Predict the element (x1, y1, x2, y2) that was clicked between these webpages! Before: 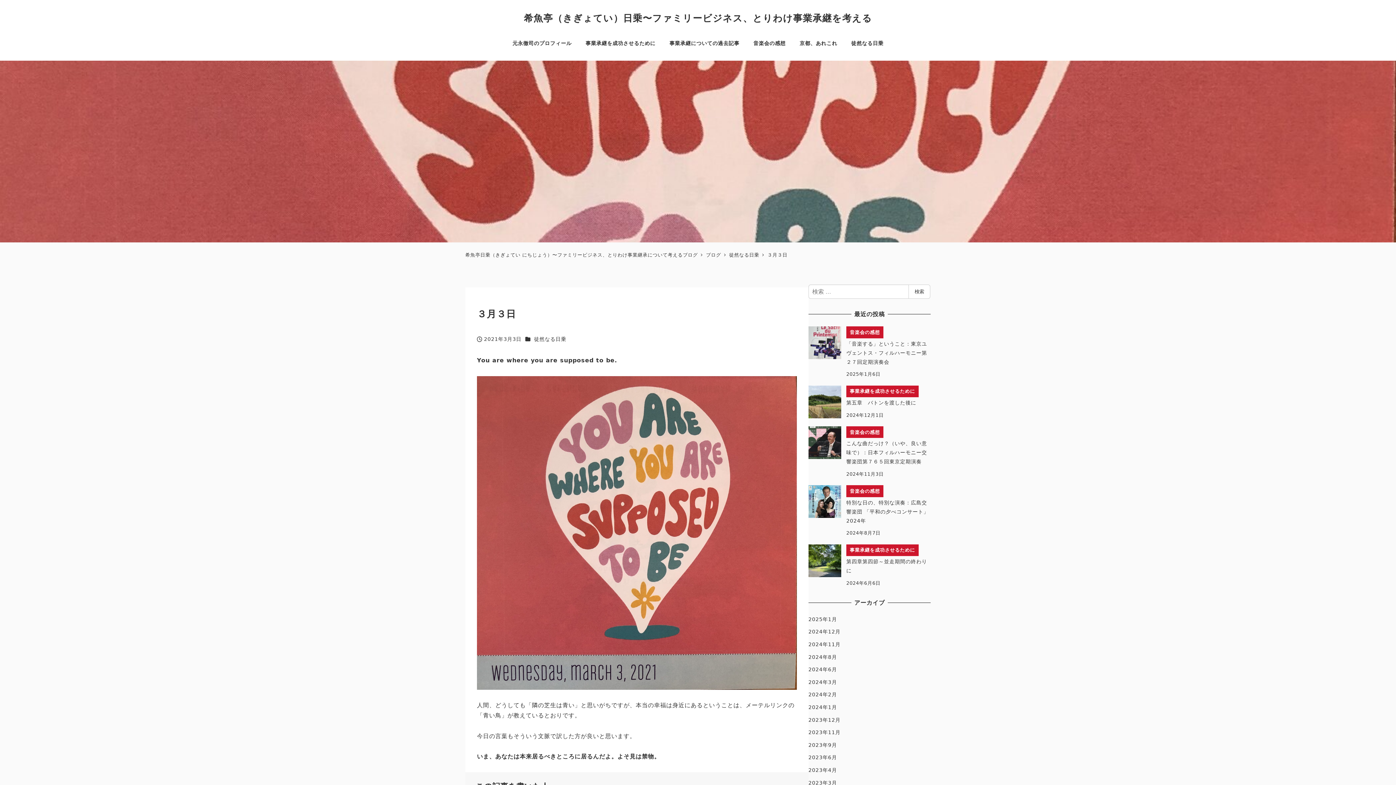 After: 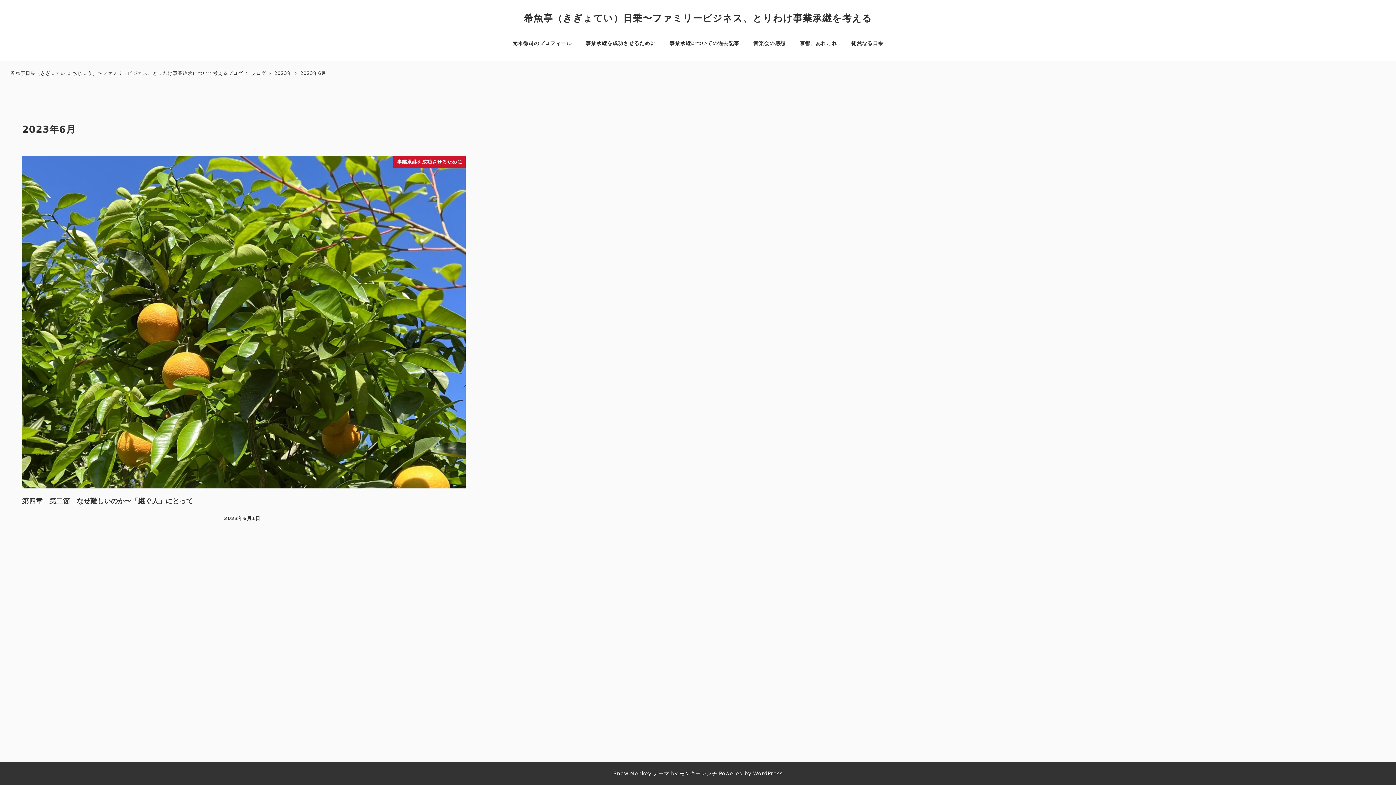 Action: bbox: (808, 755, 837, 760) label: 2023年6月